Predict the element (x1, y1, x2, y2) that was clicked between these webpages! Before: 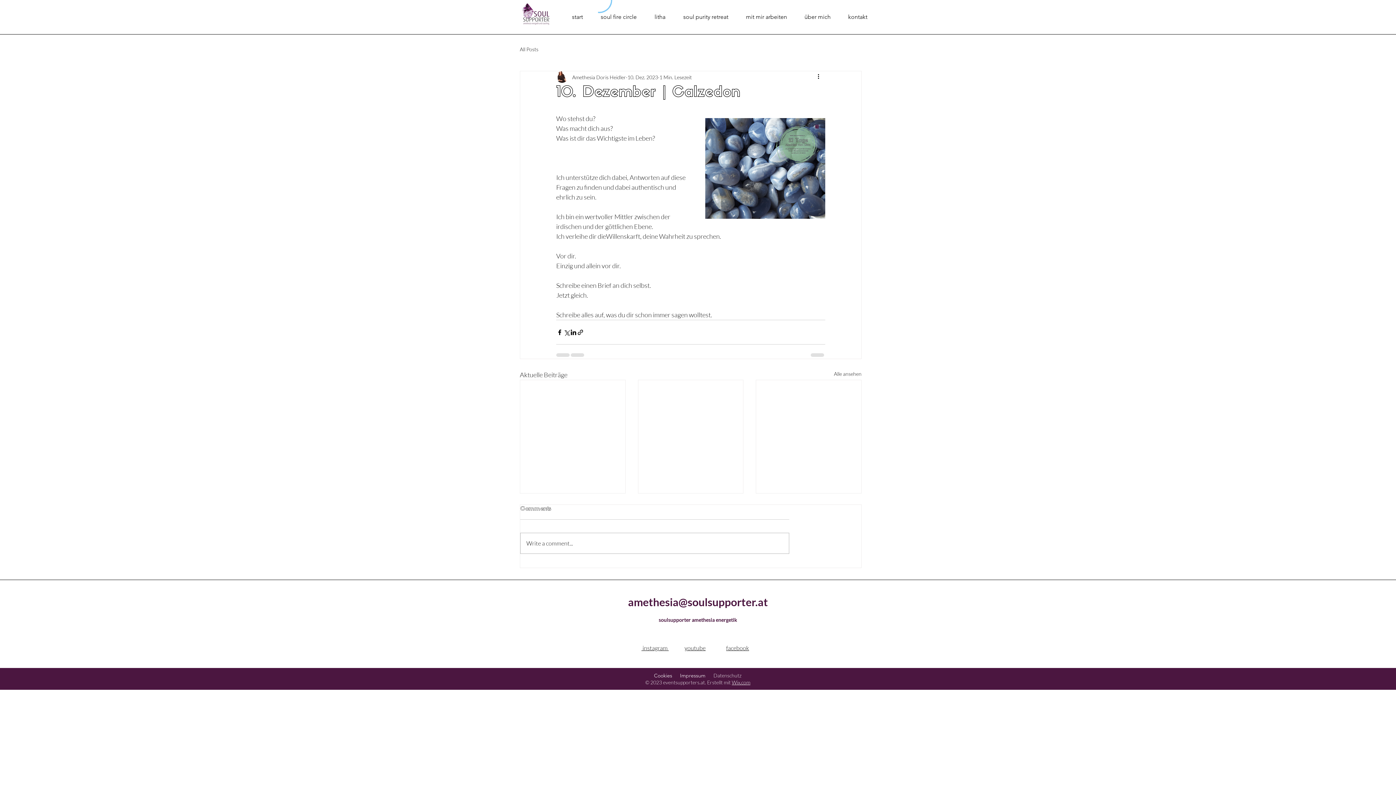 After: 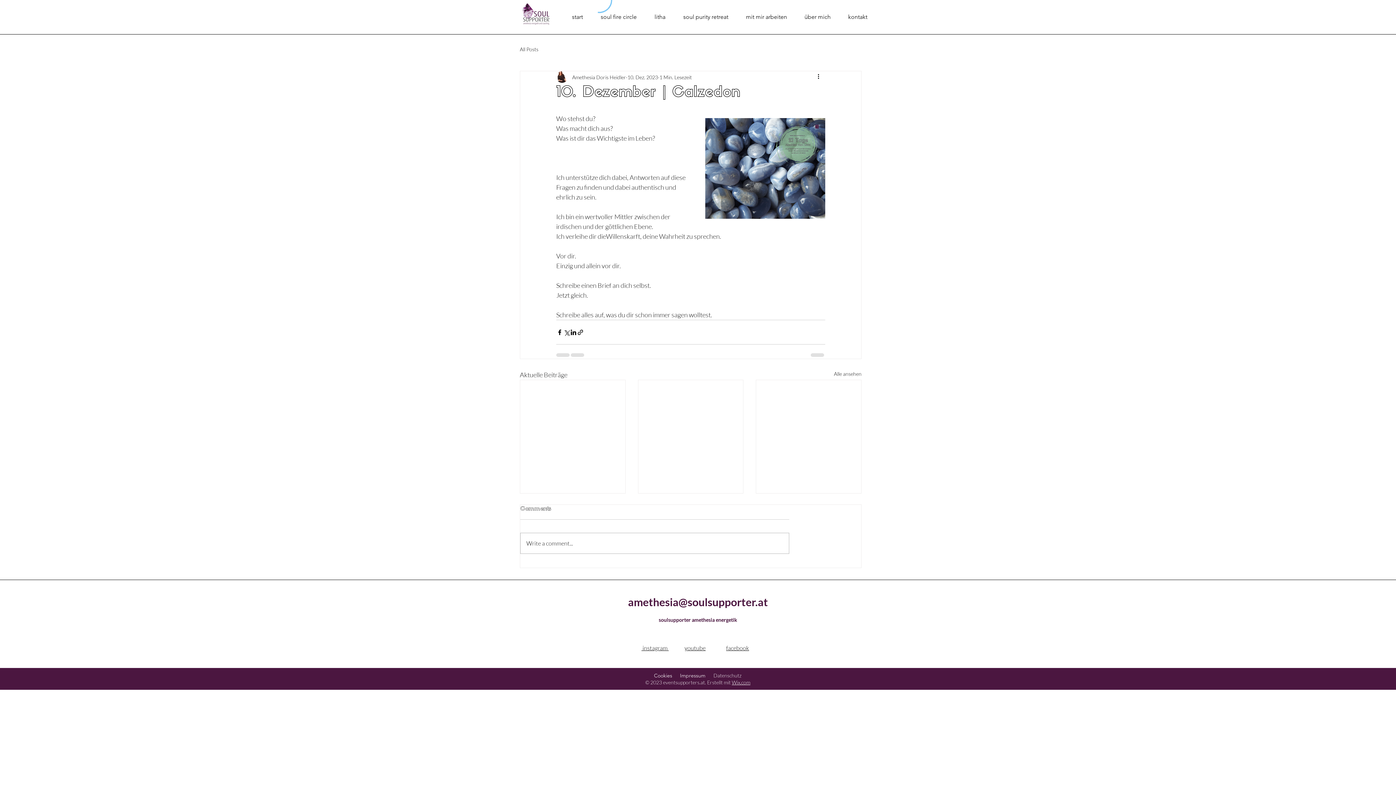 Action: bbox: (684, 644, 705, 652) label: youtube